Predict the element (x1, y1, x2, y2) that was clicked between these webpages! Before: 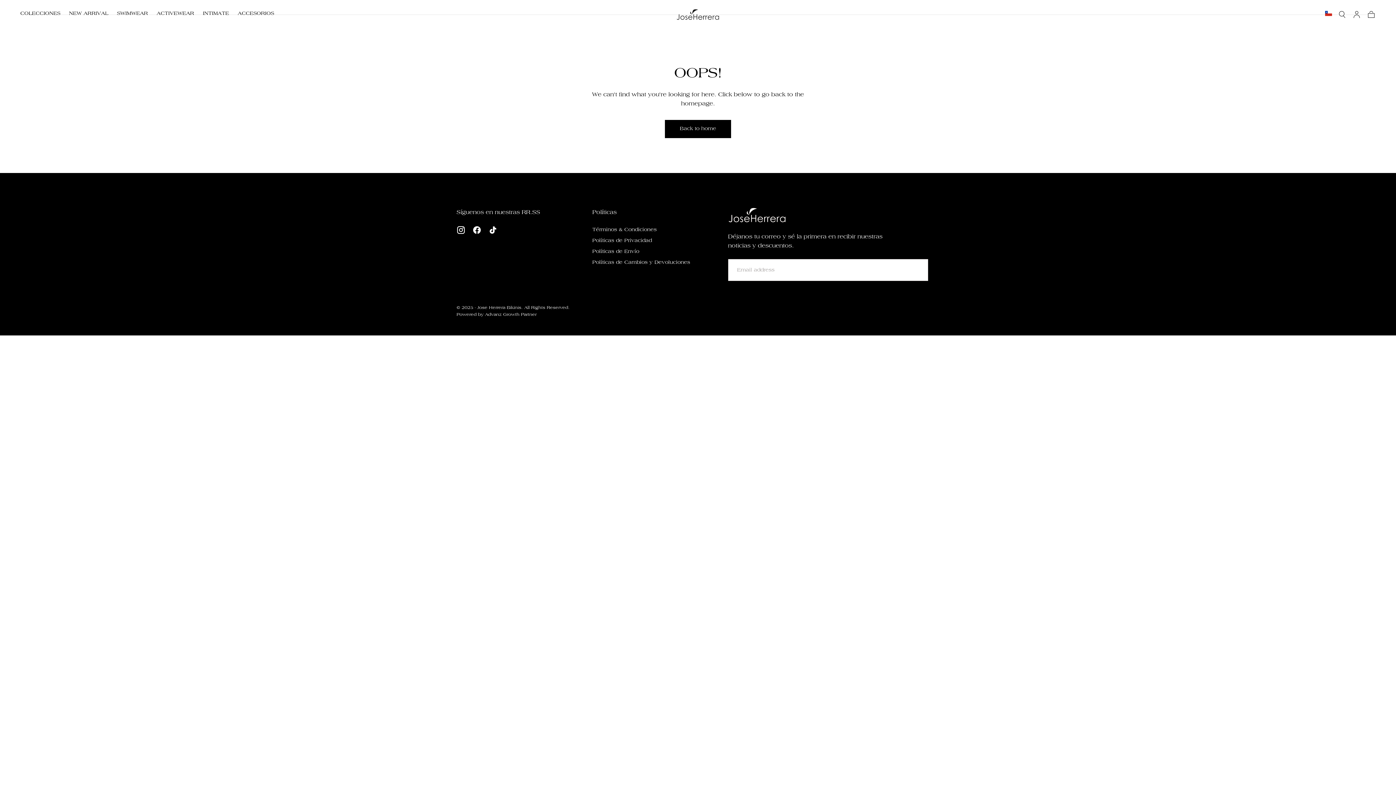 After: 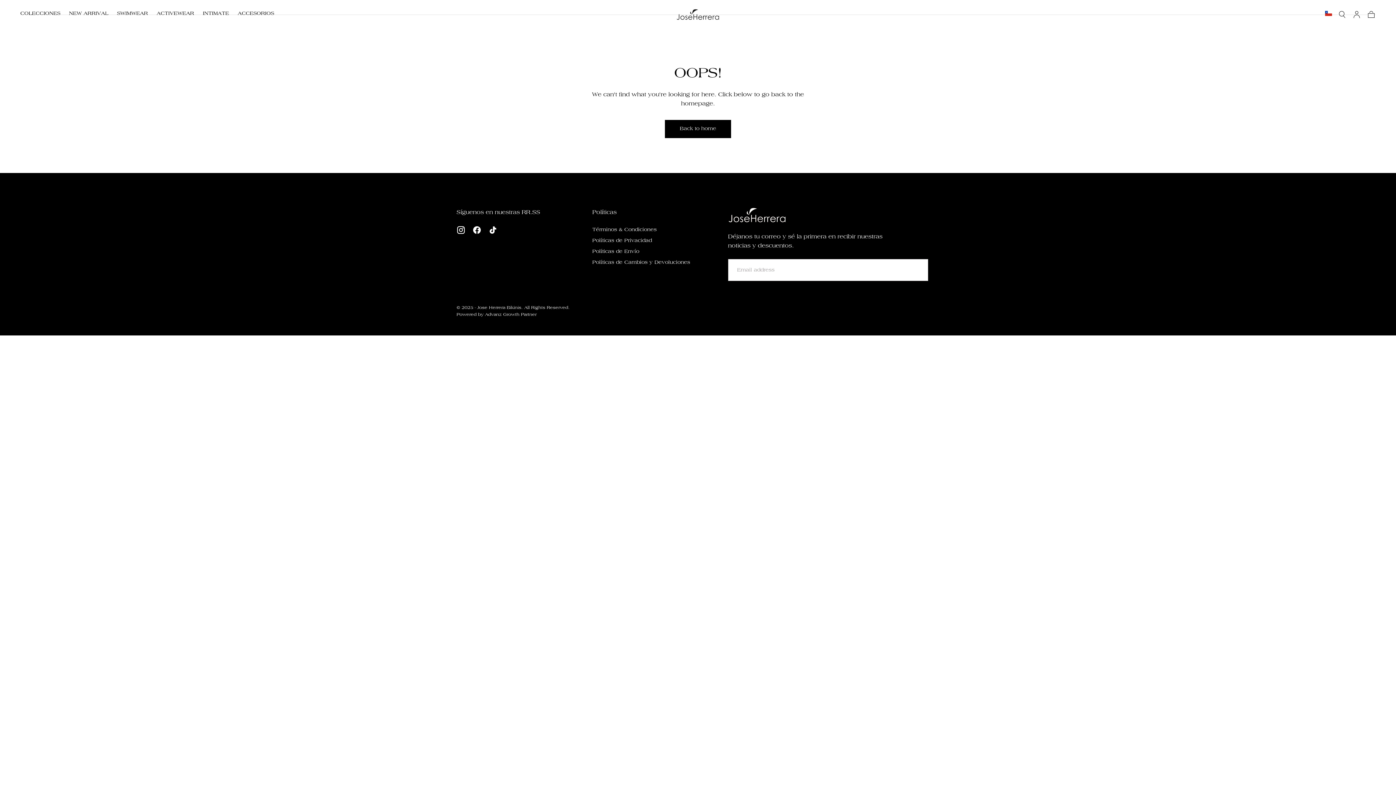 Action: bbox: (469, 222, 485, 238)